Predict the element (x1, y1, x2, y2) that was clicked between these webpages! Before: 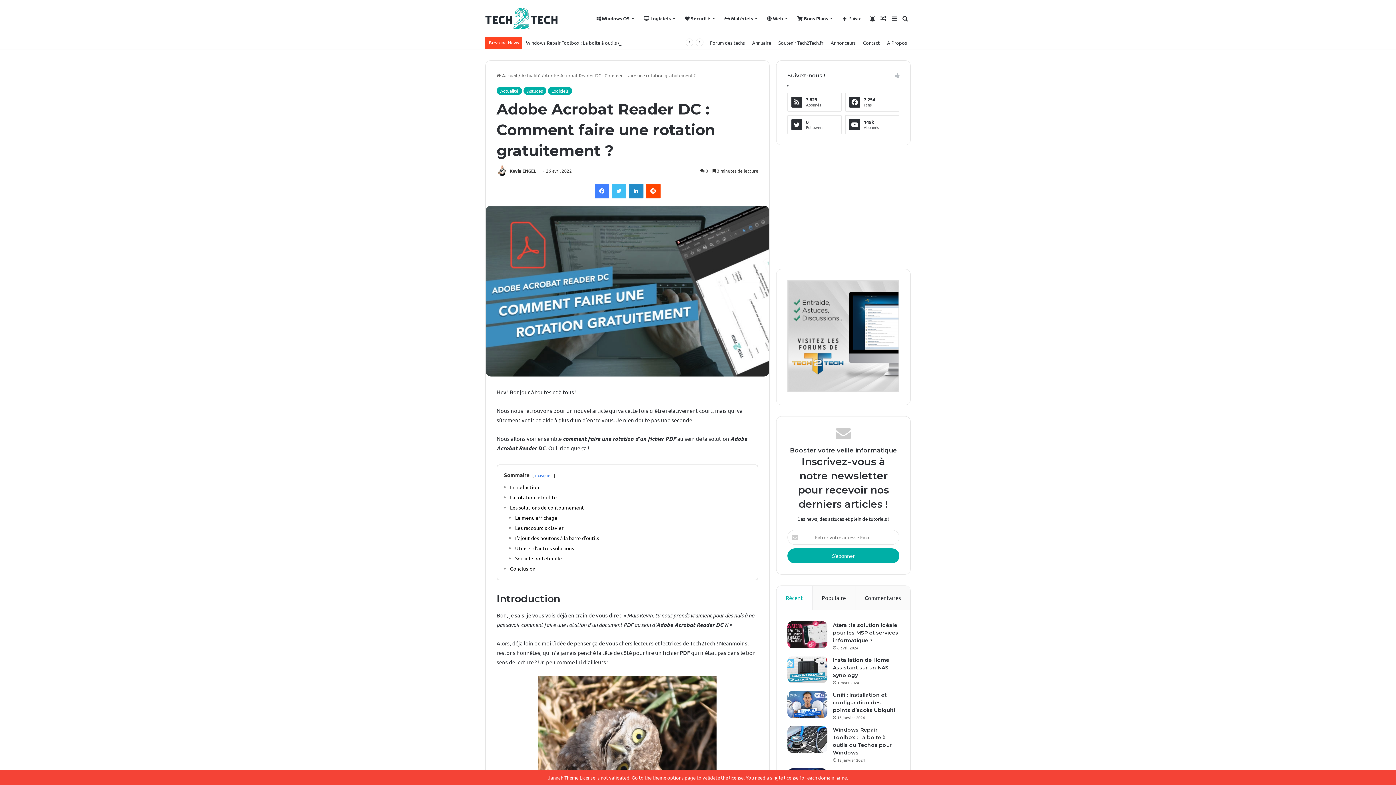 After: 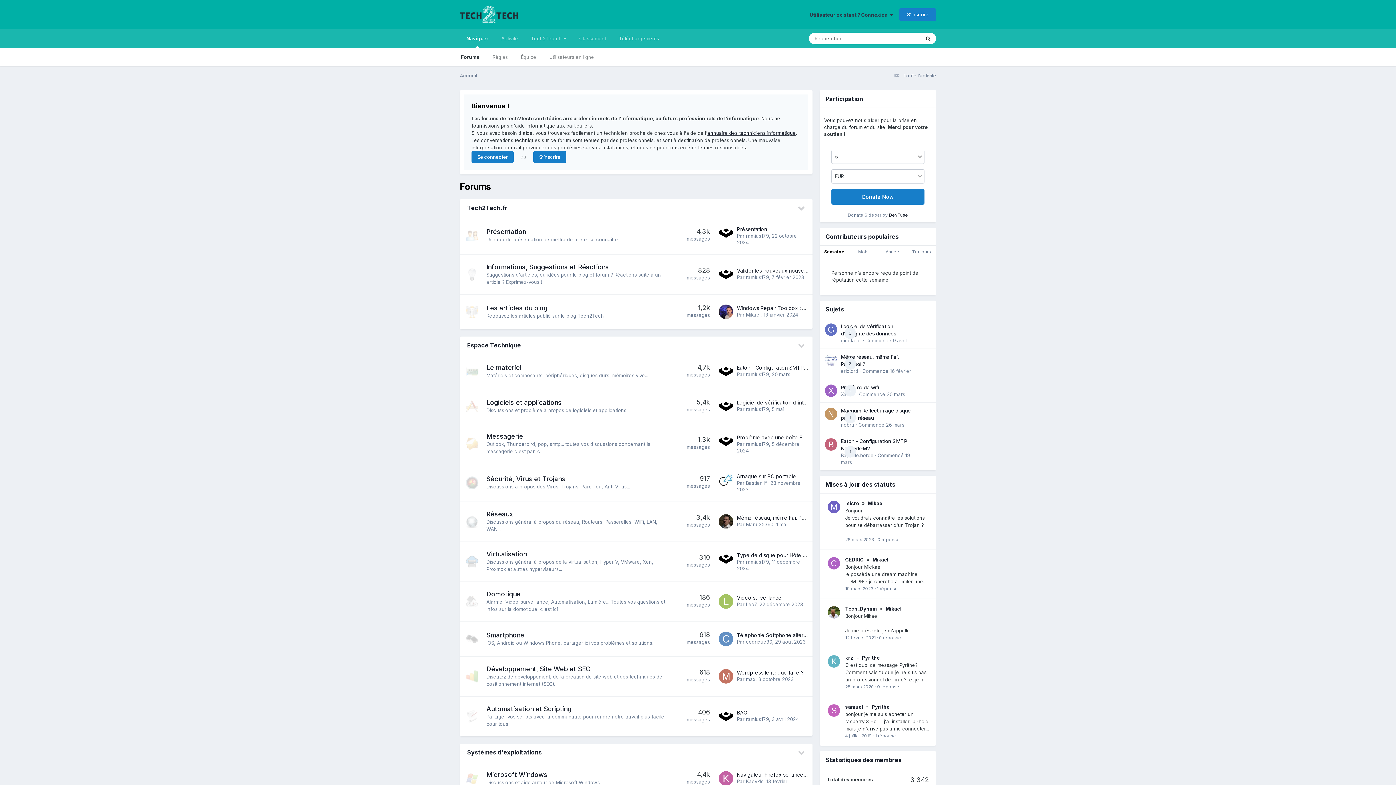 Action: label: Forum des techs bbox: (706, 36, 748, 49)